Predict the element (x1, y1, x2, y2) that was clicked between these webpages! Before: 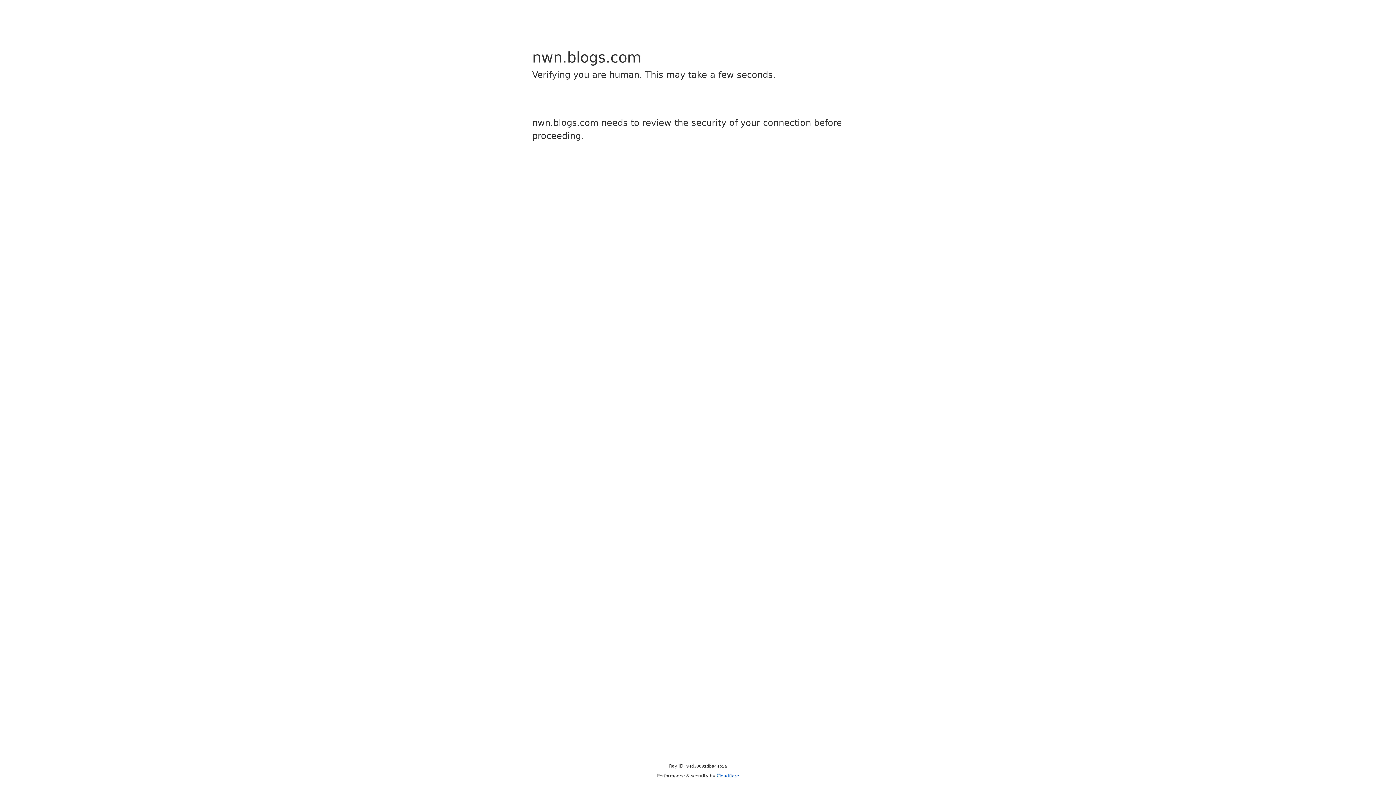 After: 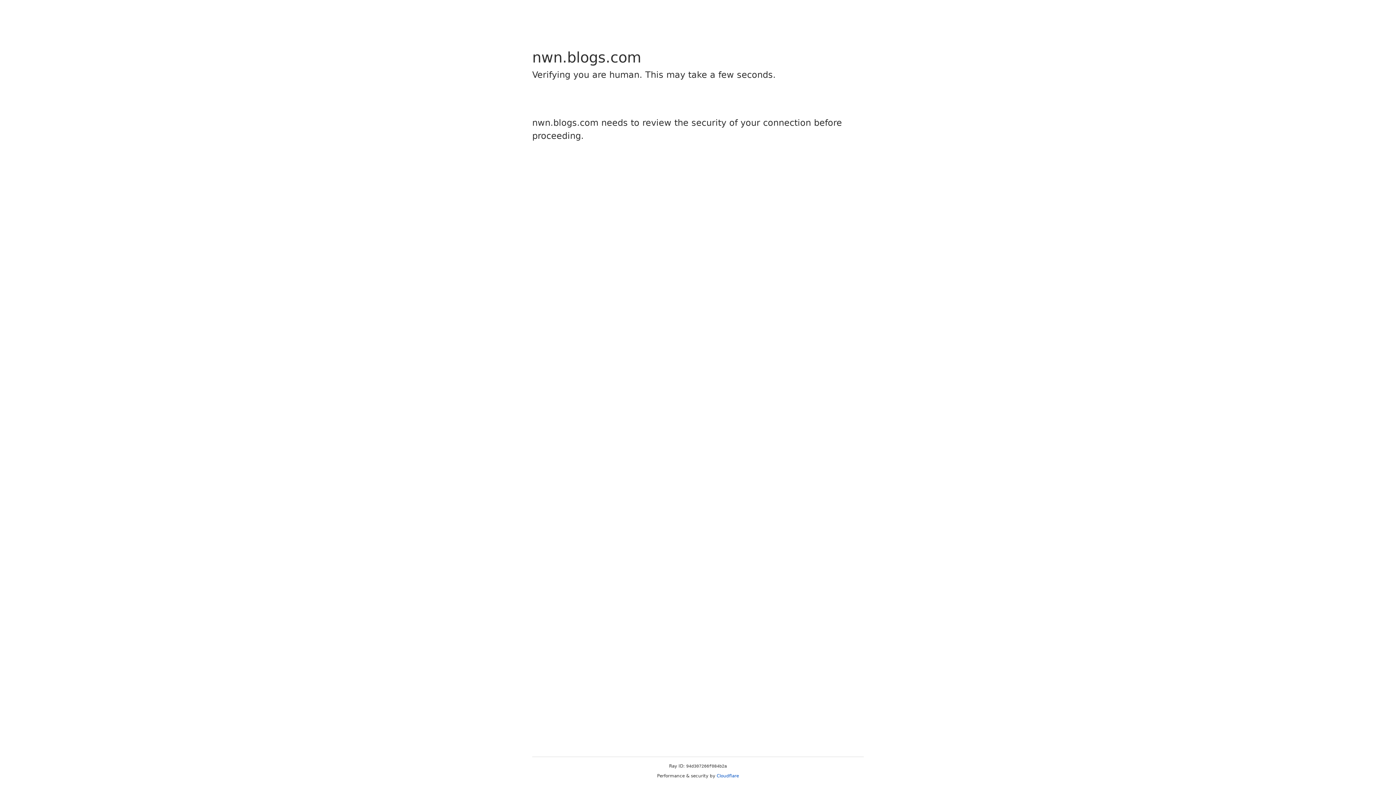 Action: bbox: (716, 773, 739, 778) label: Cloudflare